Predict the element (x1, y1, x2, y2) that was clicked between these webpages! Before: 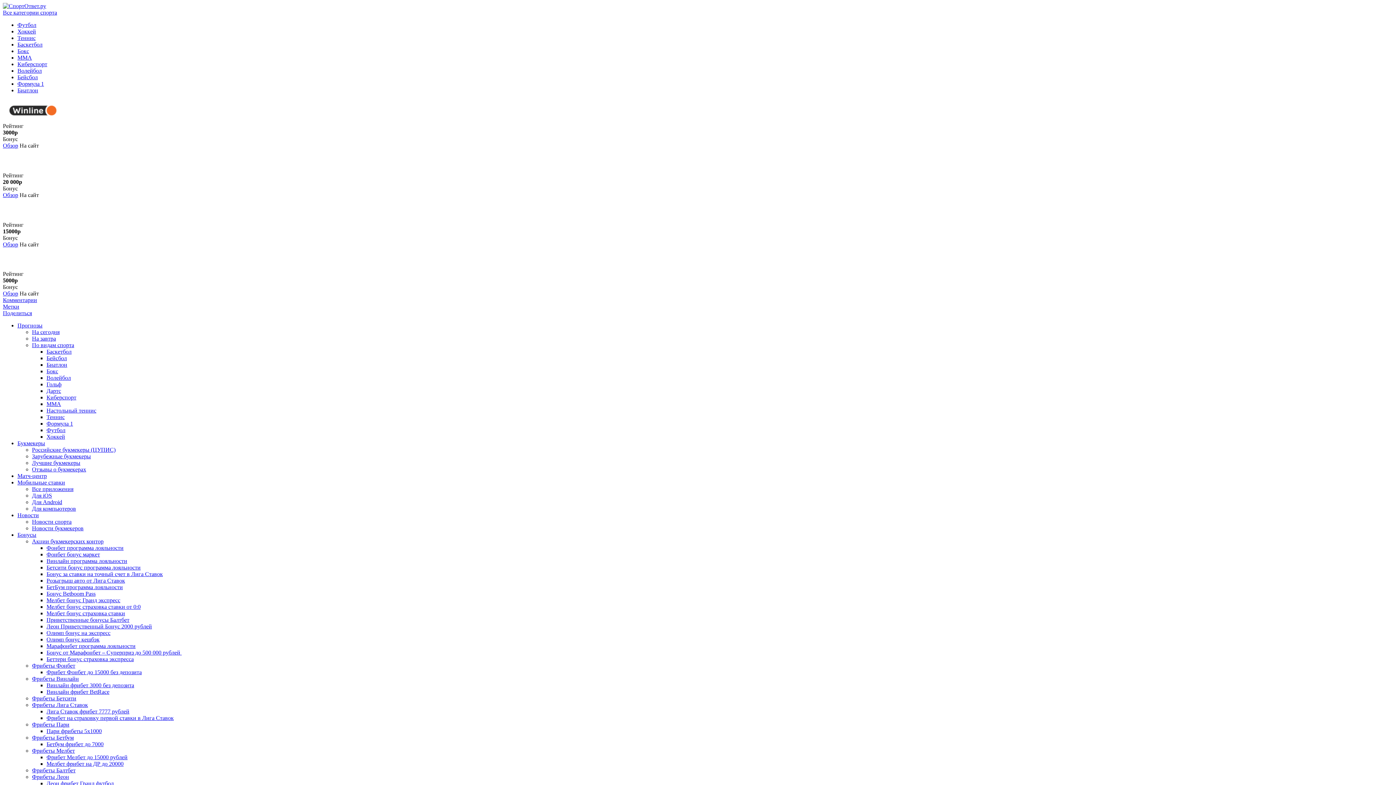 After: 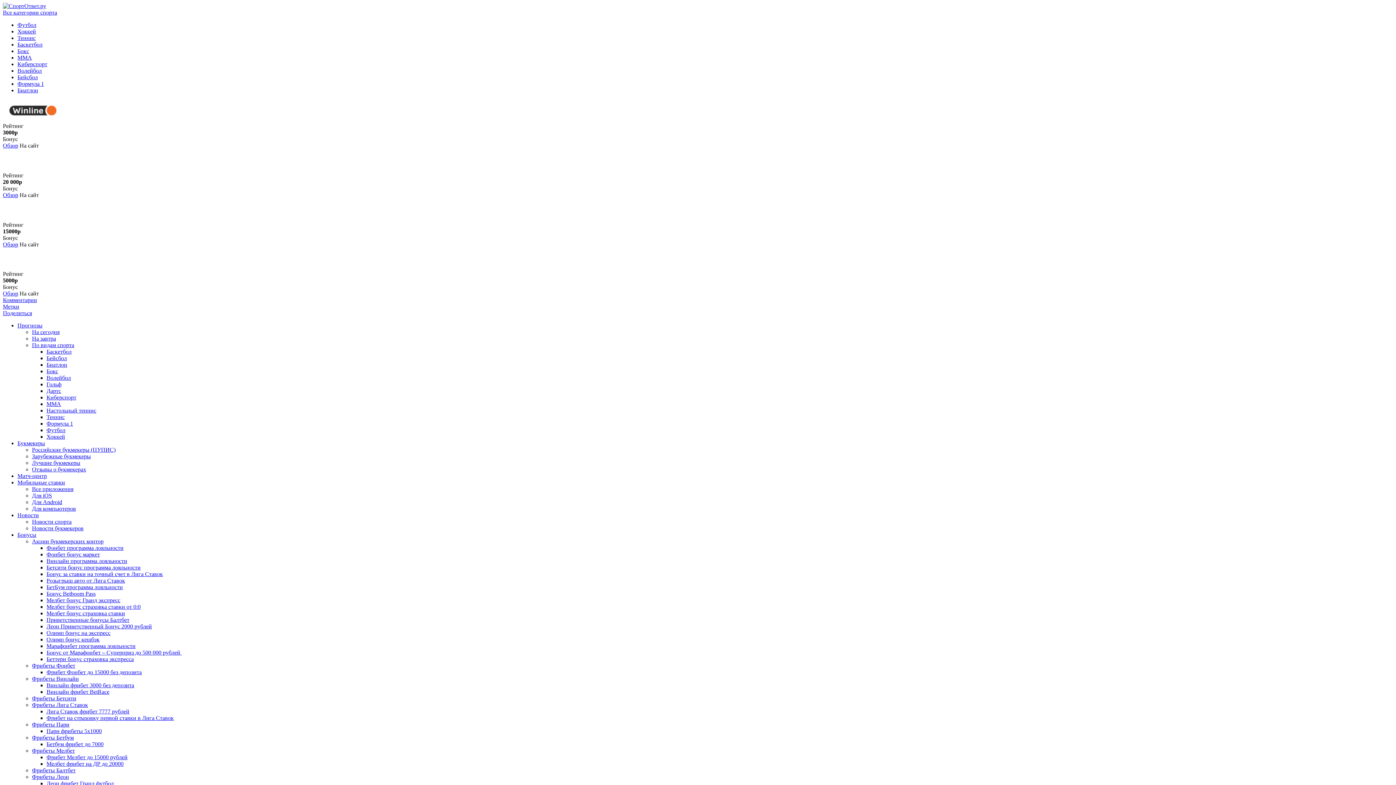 Action: label: Теннис bbox: (46, 414, 64, 420)